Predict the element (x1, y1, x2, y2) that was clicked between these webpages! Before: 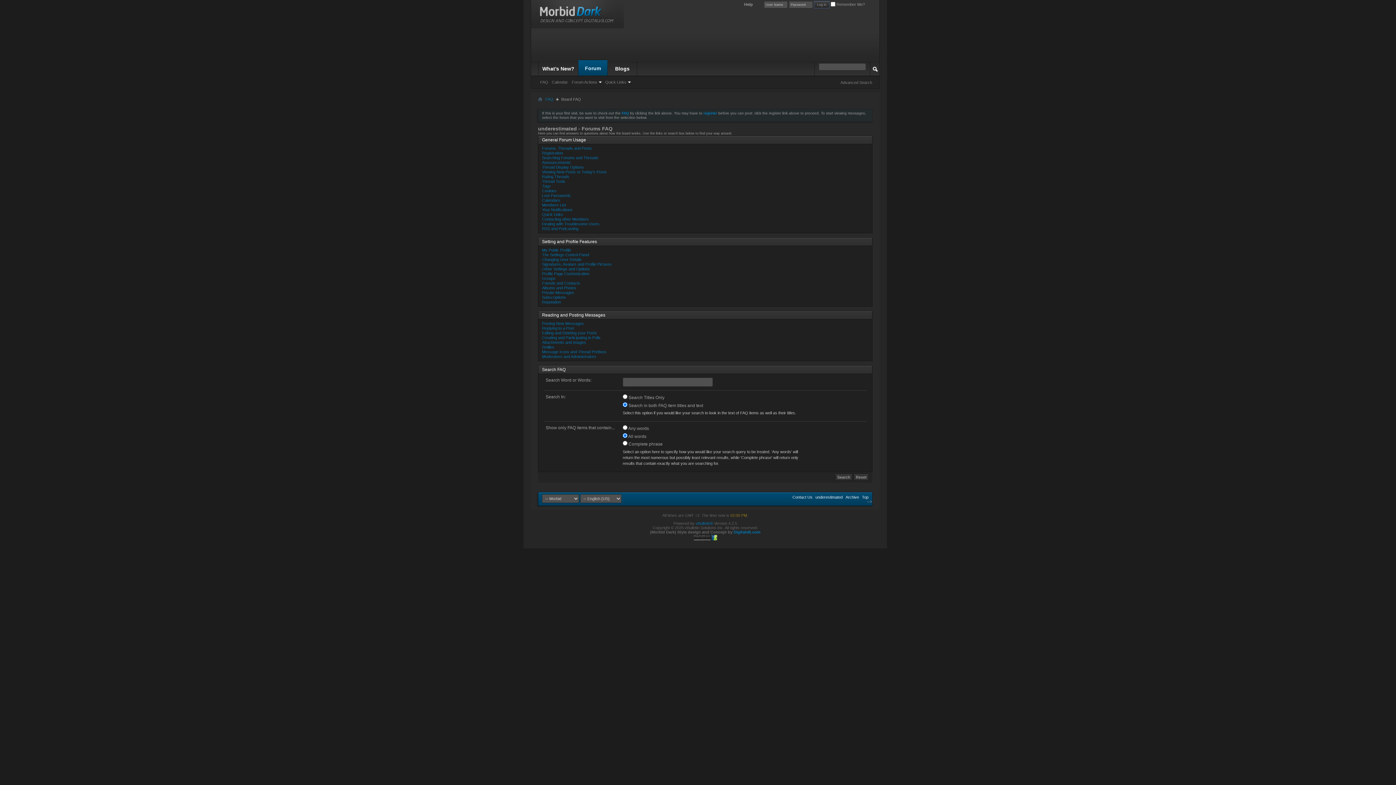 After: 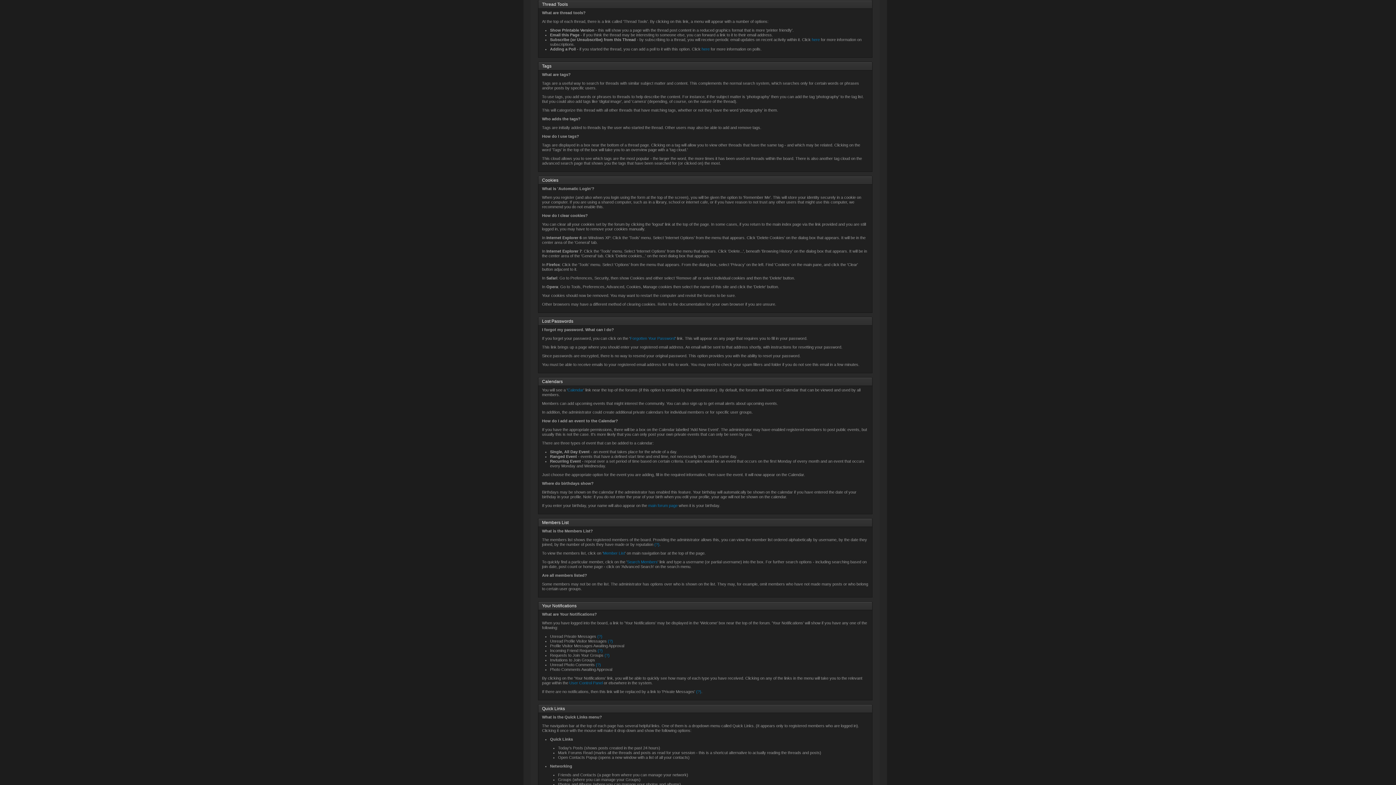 Action: bbox: (542, 179, 565, 183) label: Thread Tools